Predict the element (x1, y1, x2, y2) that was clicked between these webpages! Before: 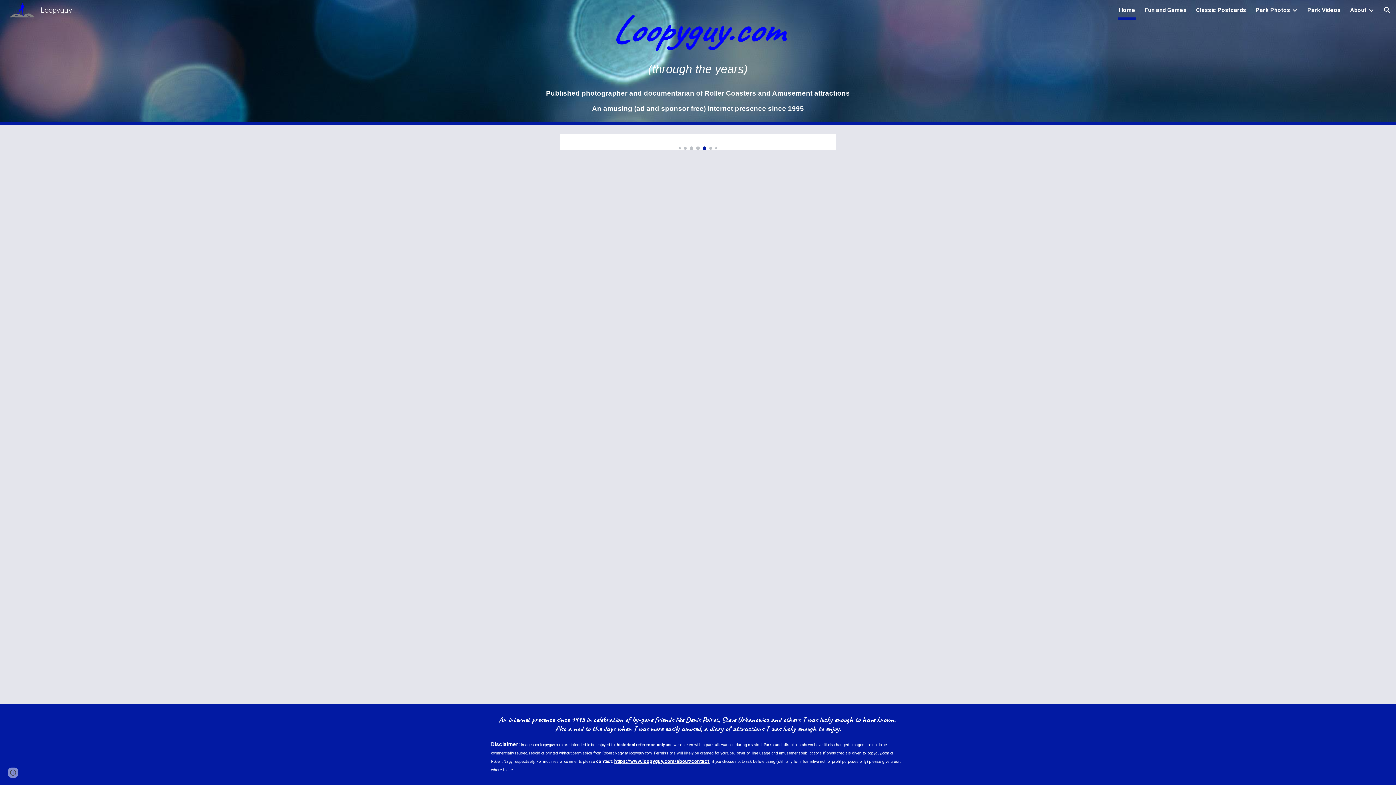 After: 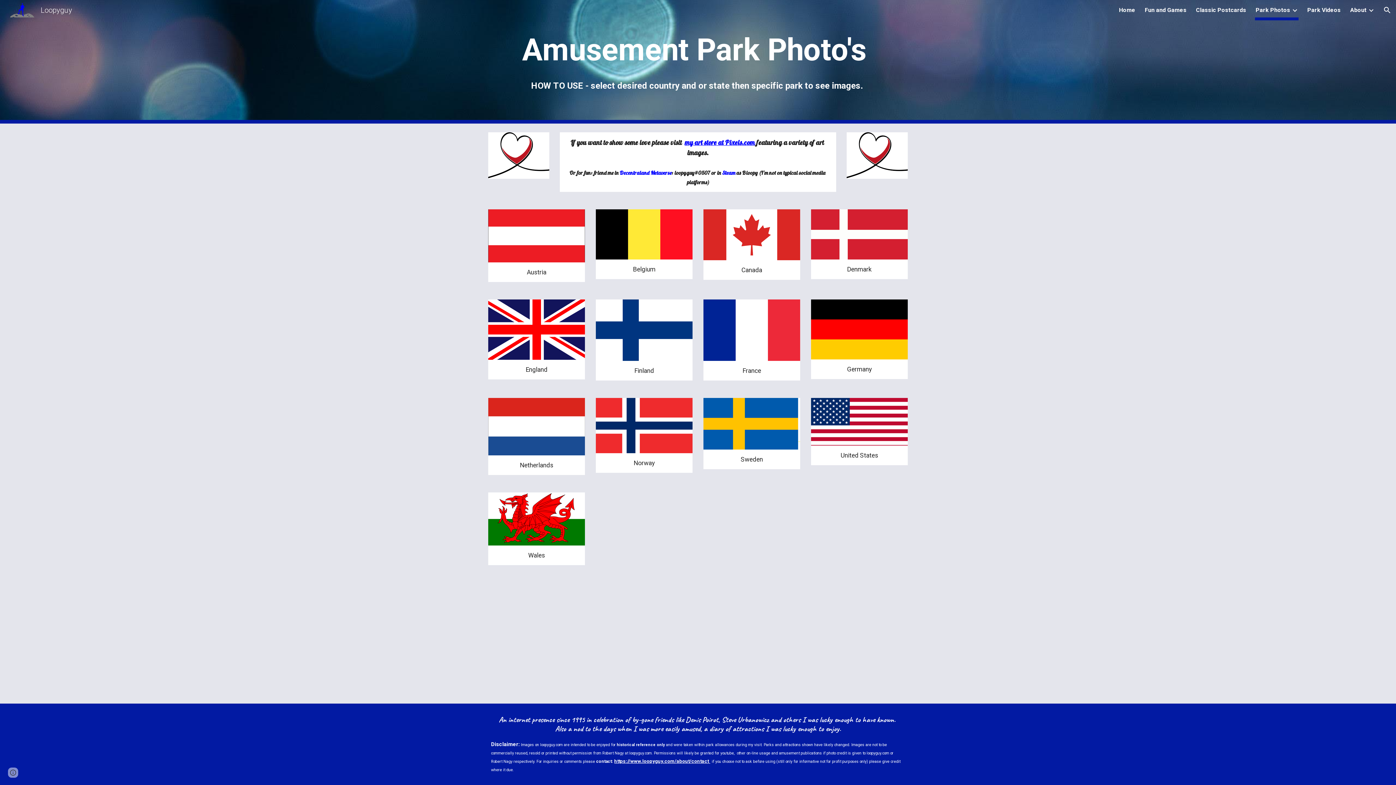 Action: label: Park Photos bbox: (1256, 5, 1290, 15)